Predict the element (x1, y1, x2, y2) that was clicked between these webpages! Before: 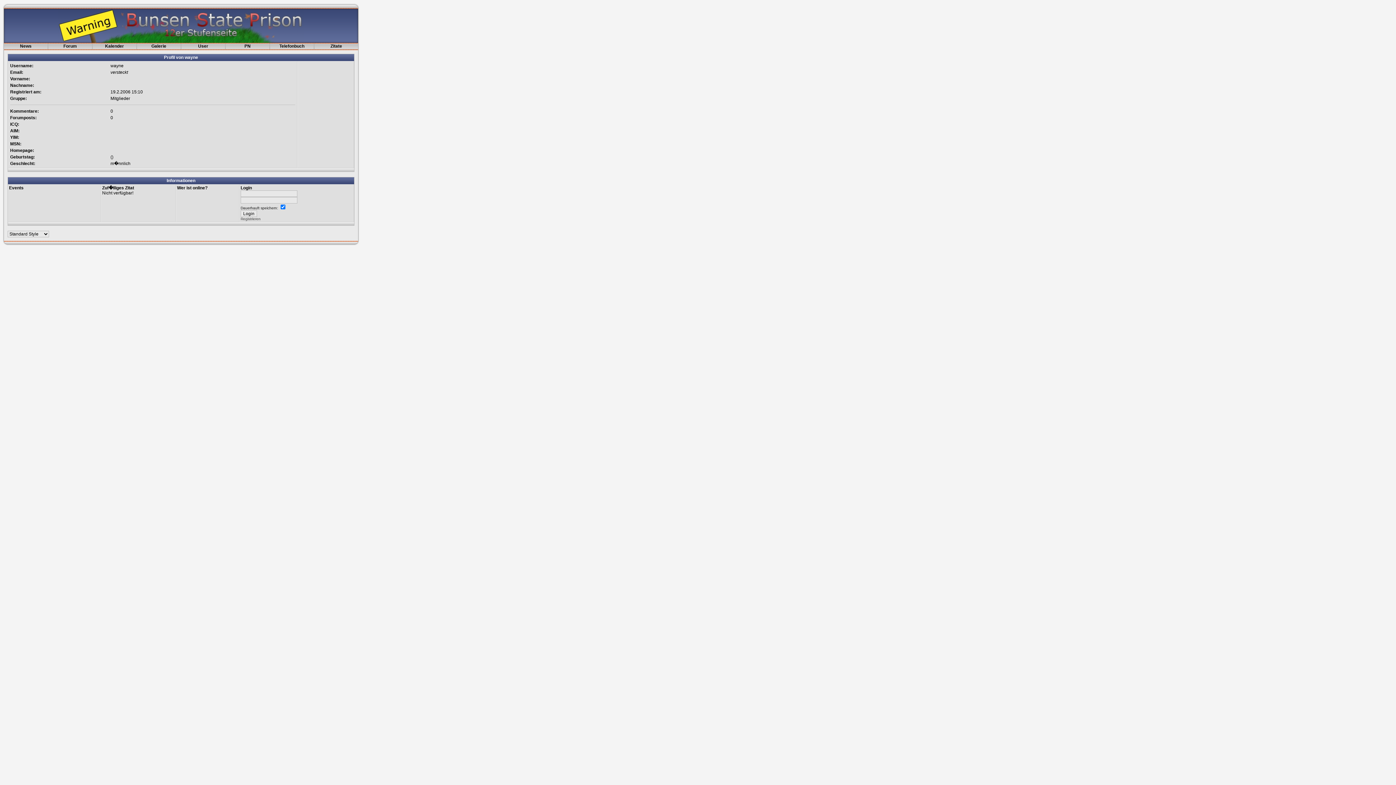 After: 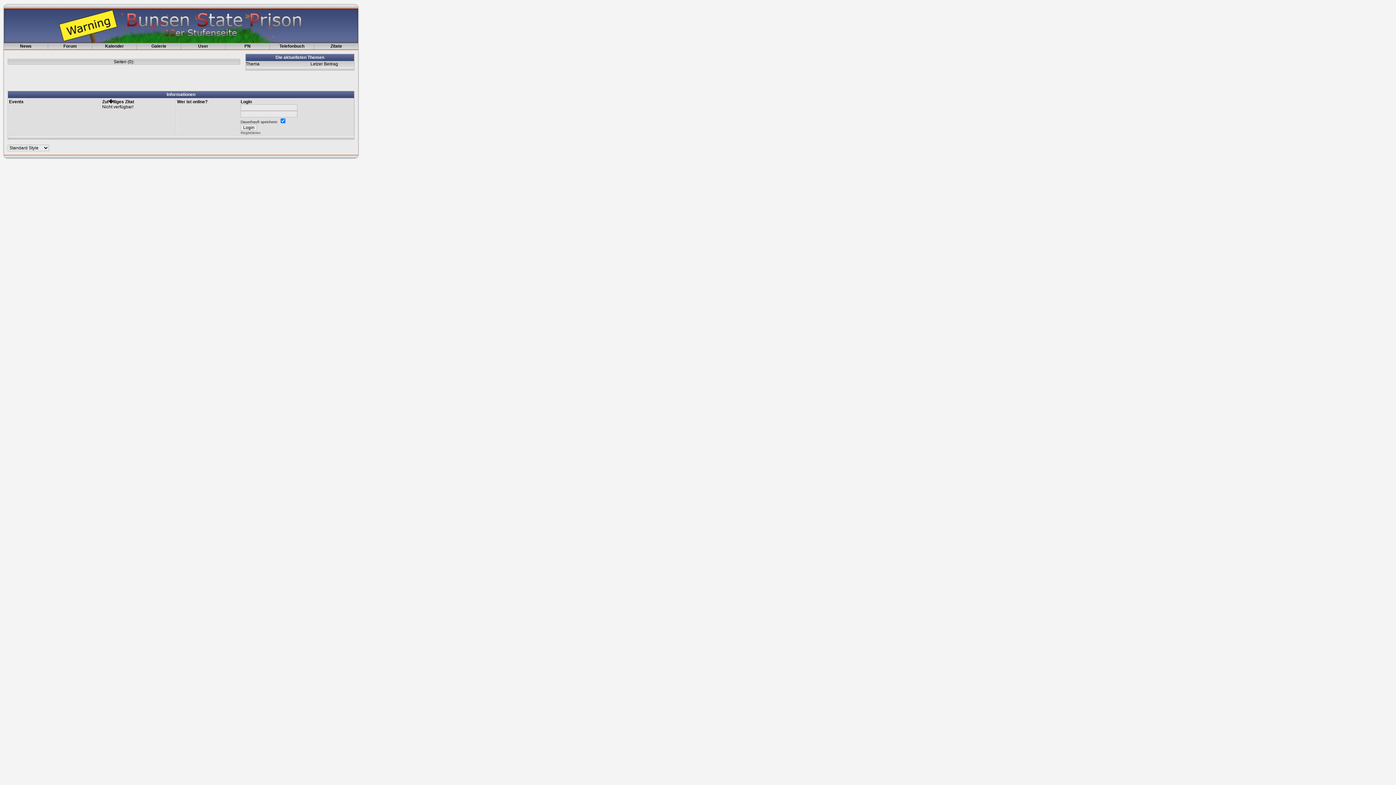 Action: label: News bbox: (4, 43, 47, 49)